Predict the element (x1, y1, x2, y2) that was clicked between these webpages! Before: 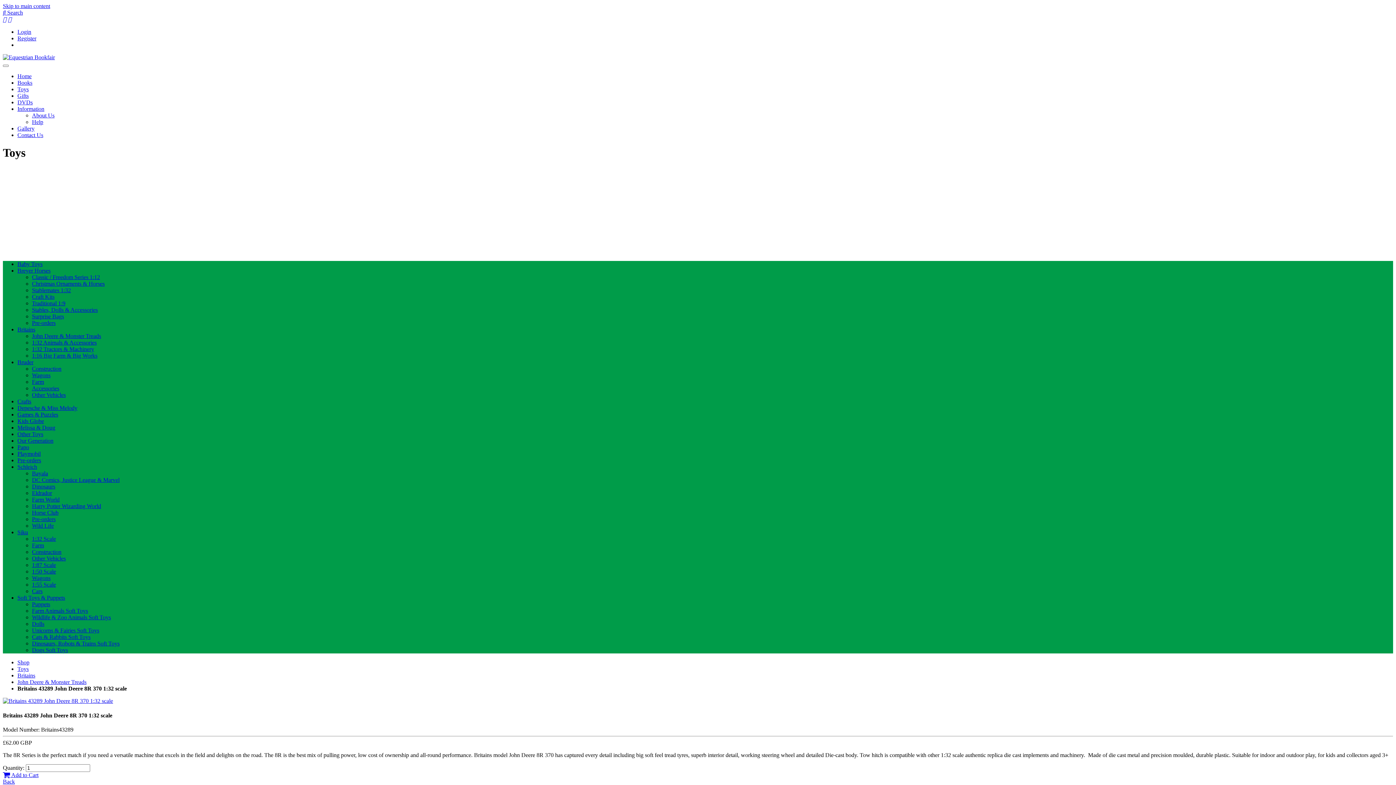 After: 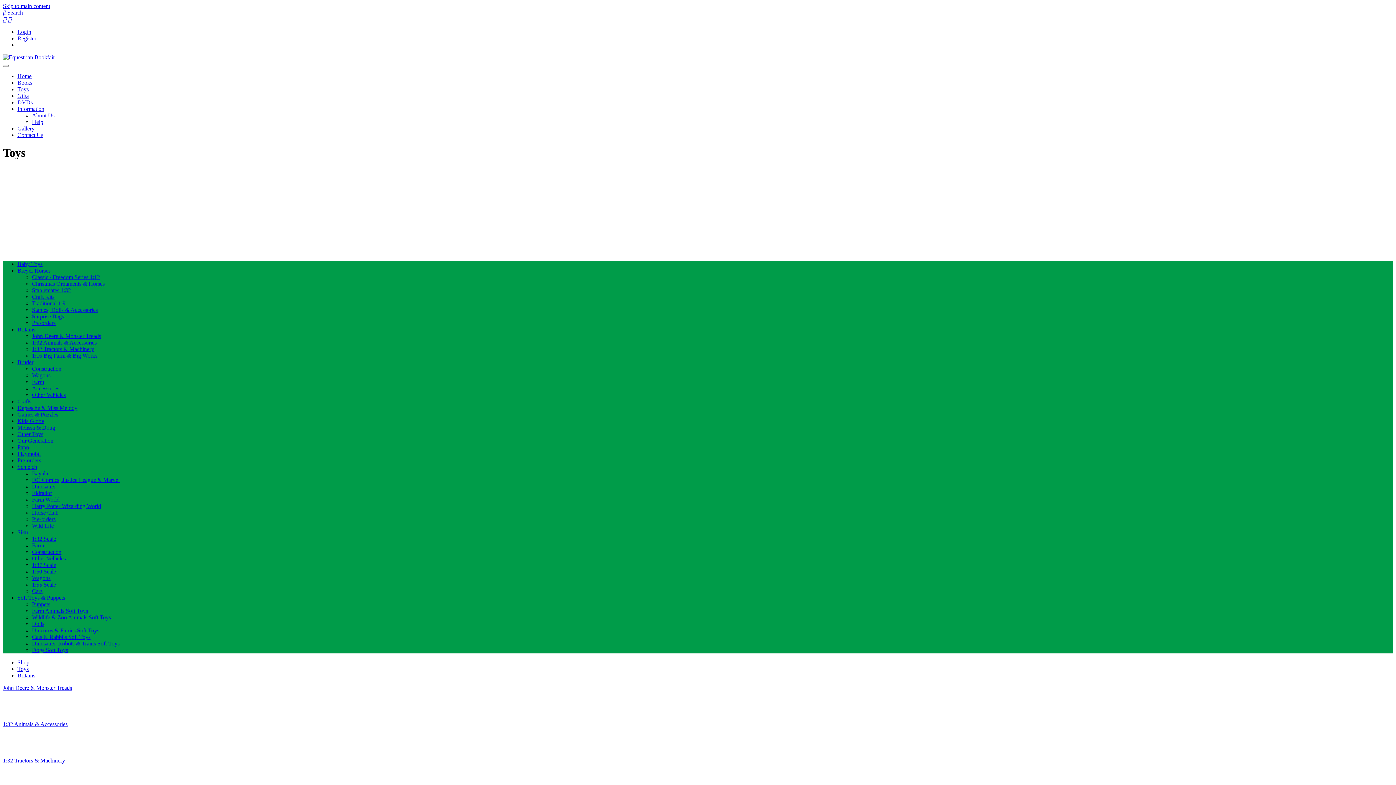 Action: bbox: (17, 326, 35, 332) label: Britains